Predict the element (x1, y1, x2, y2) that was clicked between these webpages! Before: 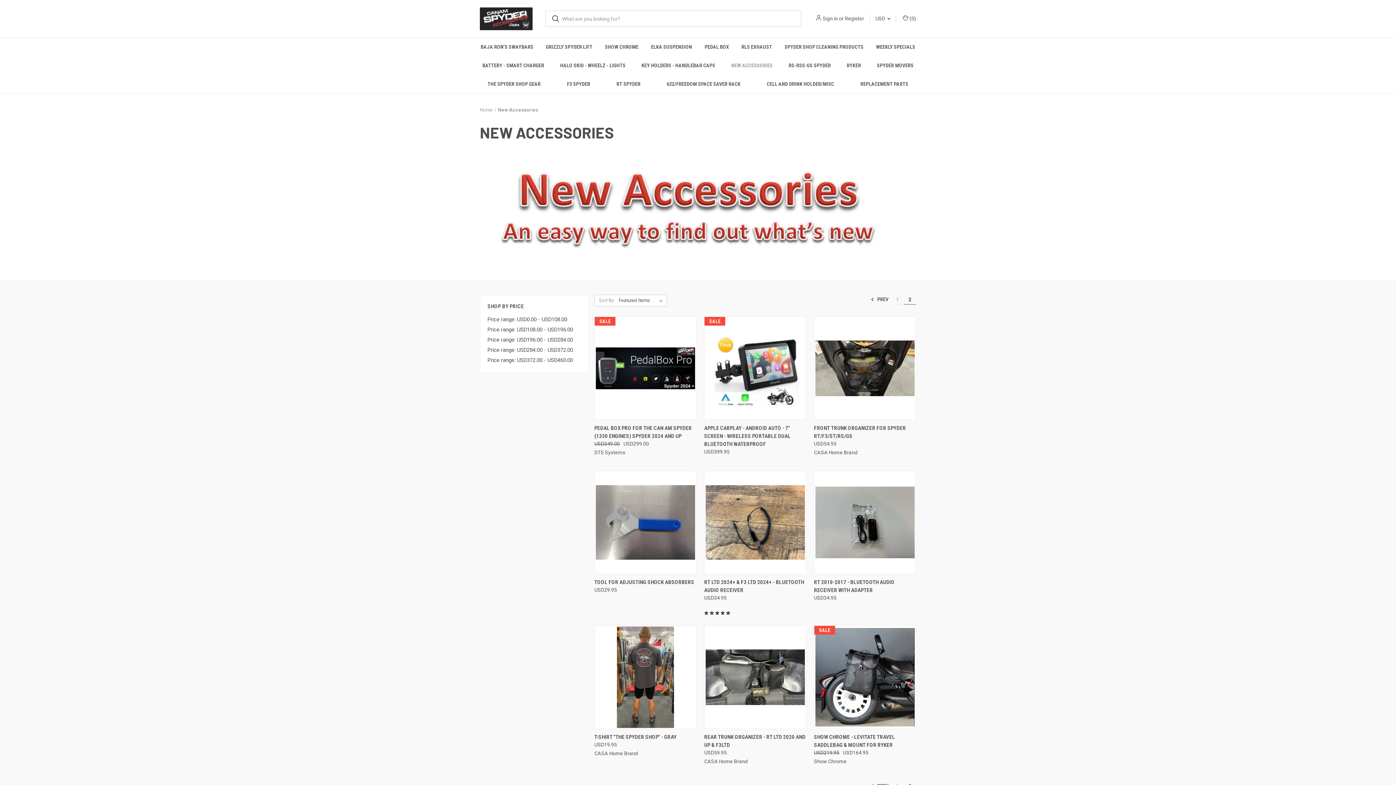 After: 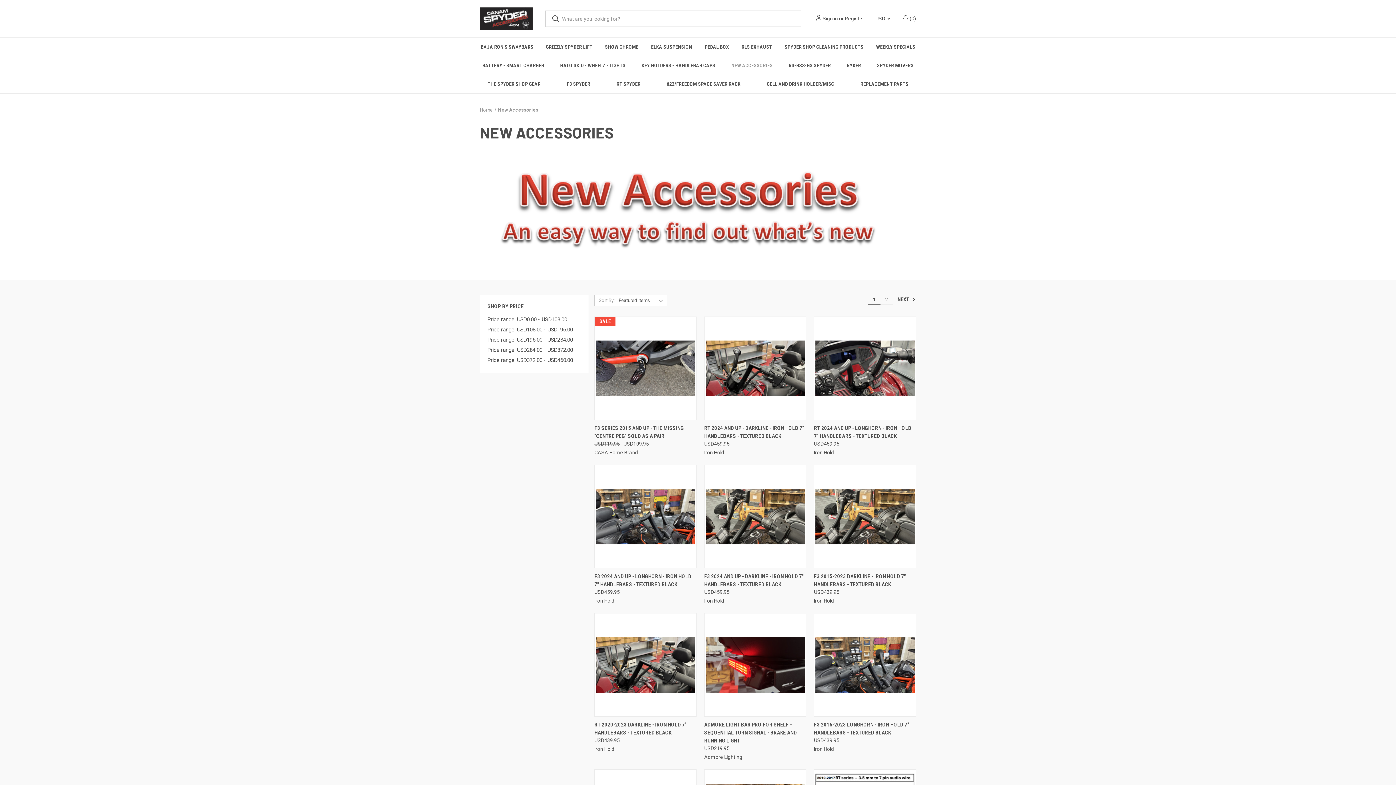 Action: label: New Accessories bbox: (498, 107, 538, 112)